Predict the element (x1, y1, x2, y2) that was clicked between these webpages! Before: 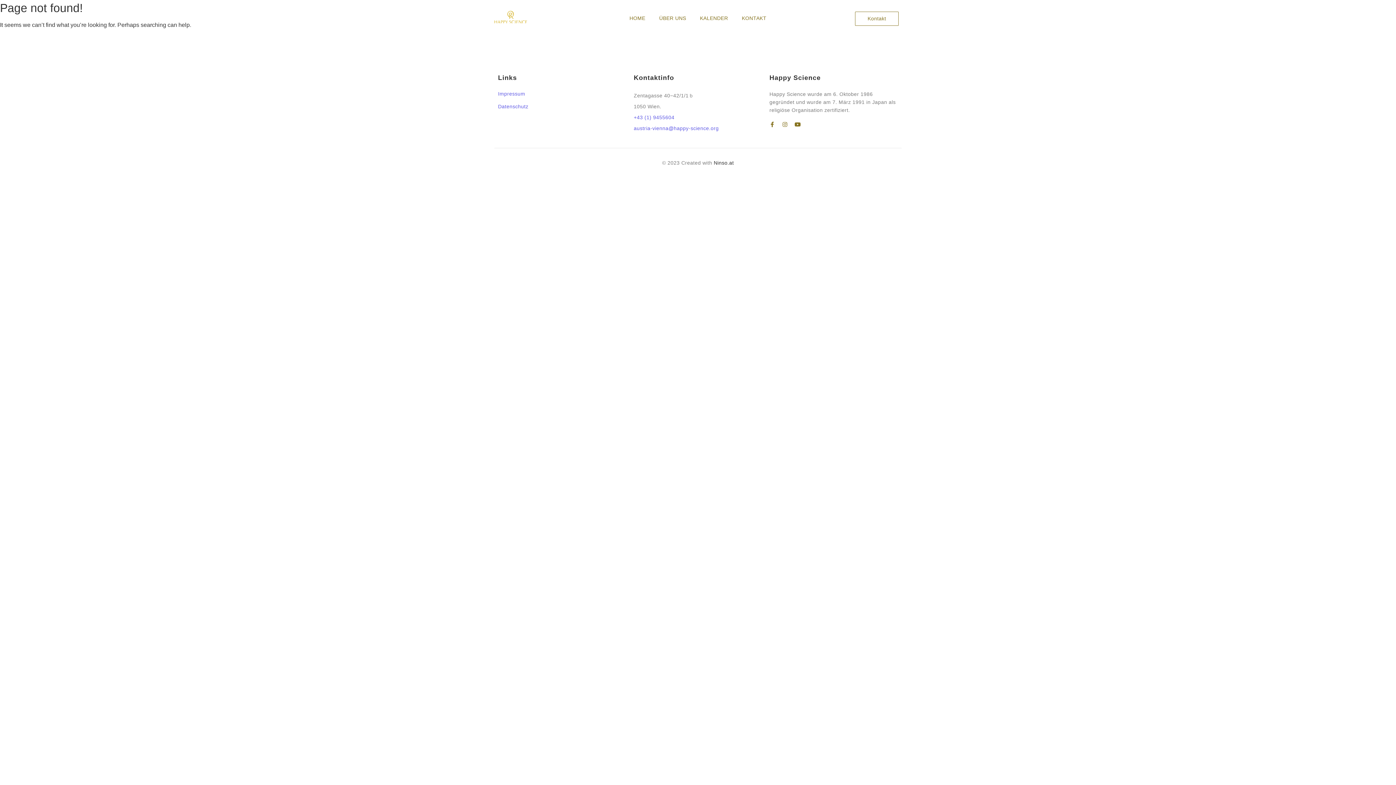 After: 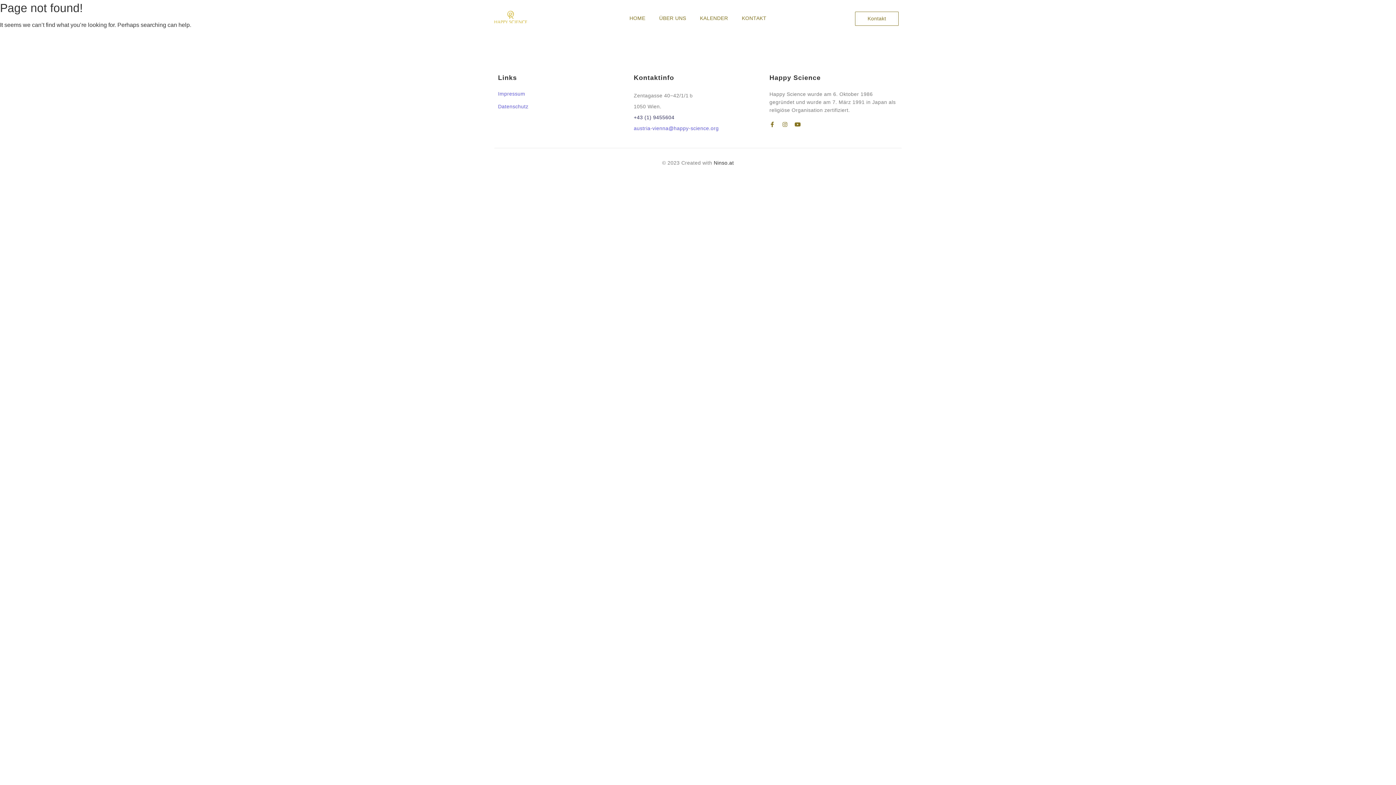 Action: label: +43 (1) 9455604 bbox: (633, 114, 674, 120)